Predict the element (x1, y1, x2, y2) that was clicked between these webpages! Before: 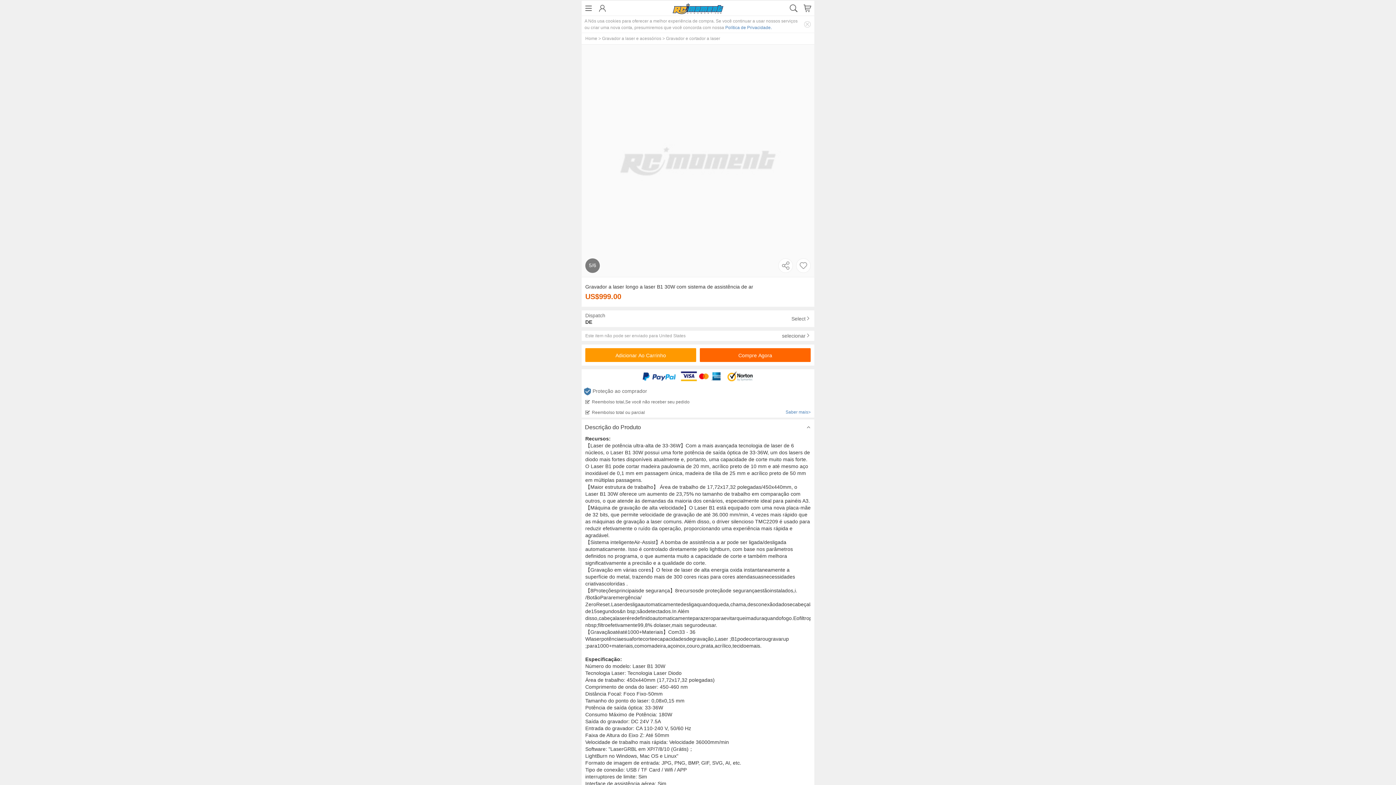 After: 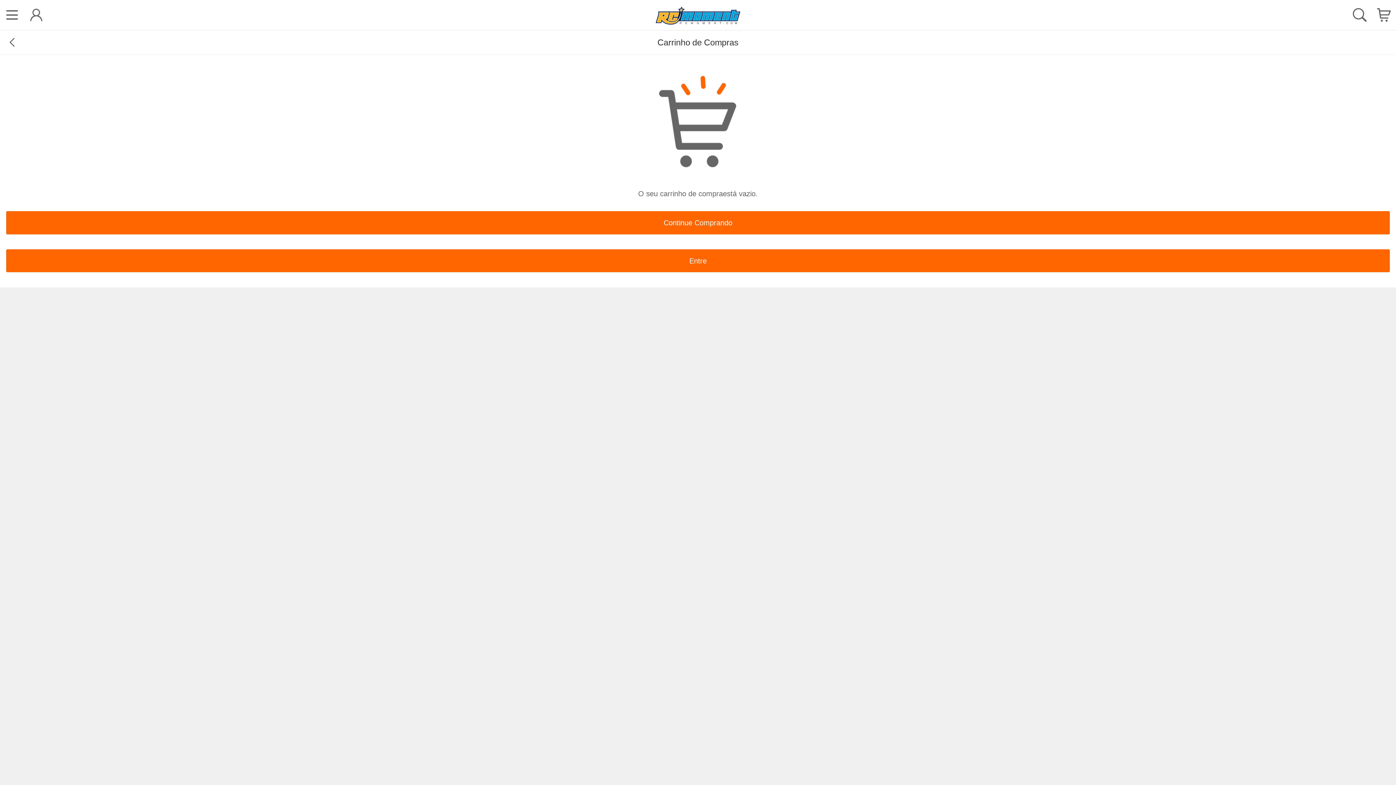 Action: bbox: (802, 0, 812, 16)